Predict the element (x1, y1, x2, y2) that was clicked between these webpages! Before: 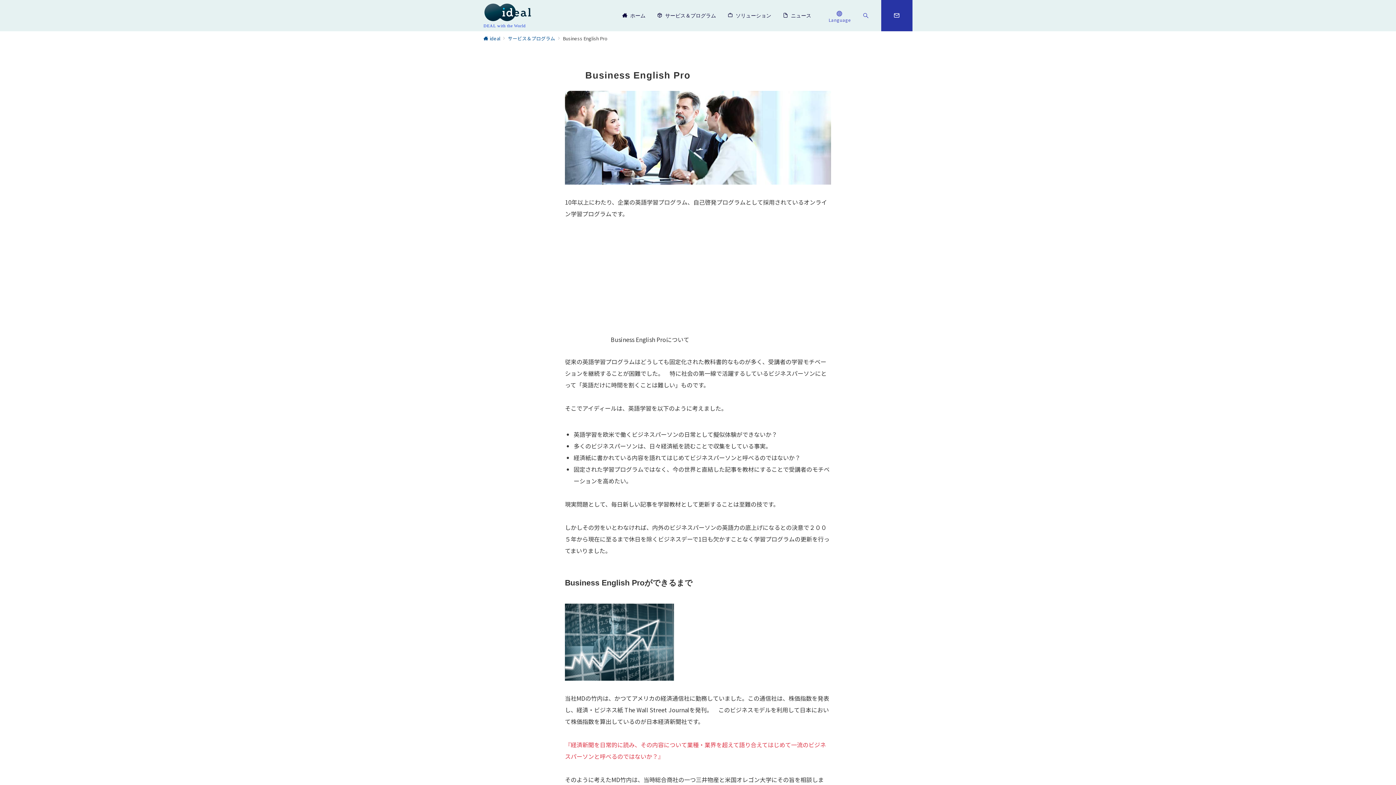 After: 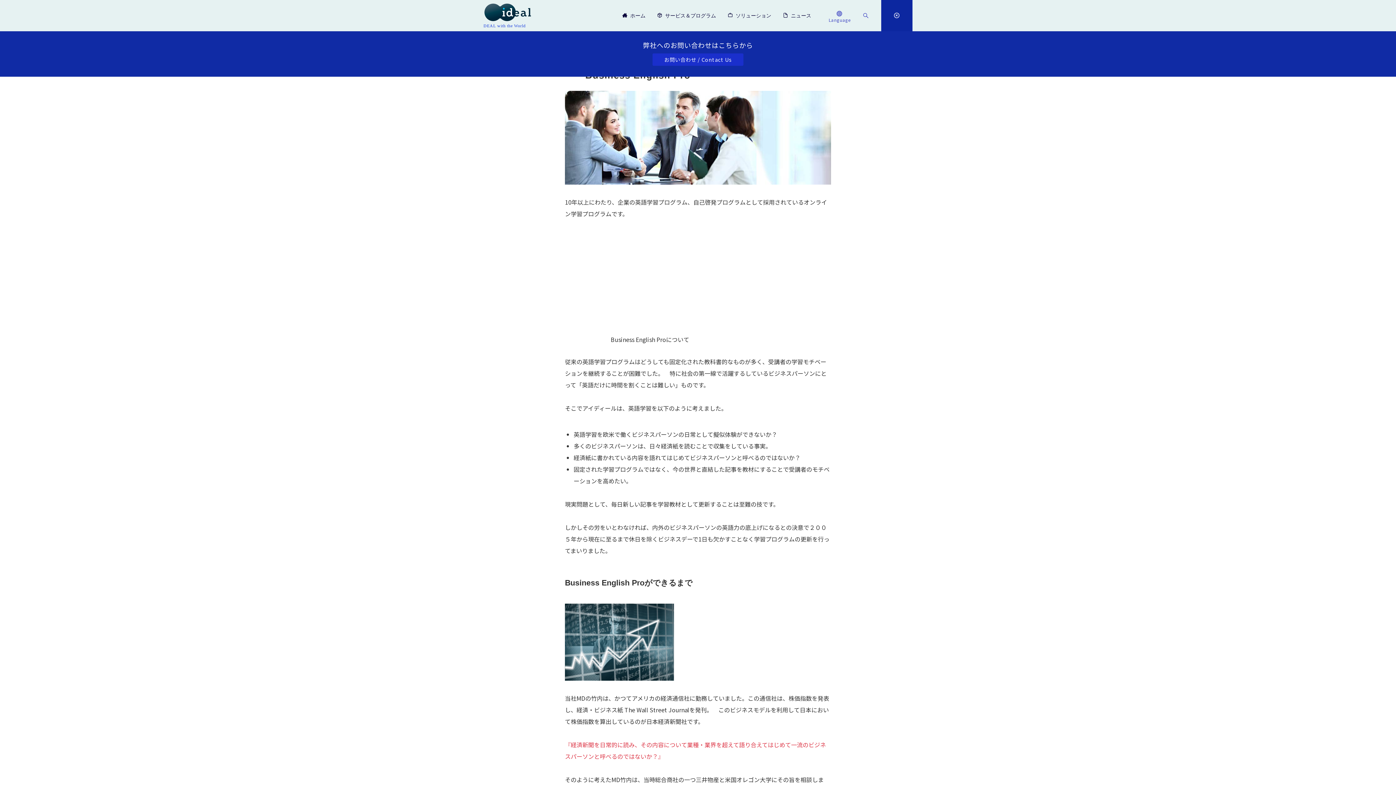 Action: bbox: (881, 0, 912, 31) label: スイッチ オフ